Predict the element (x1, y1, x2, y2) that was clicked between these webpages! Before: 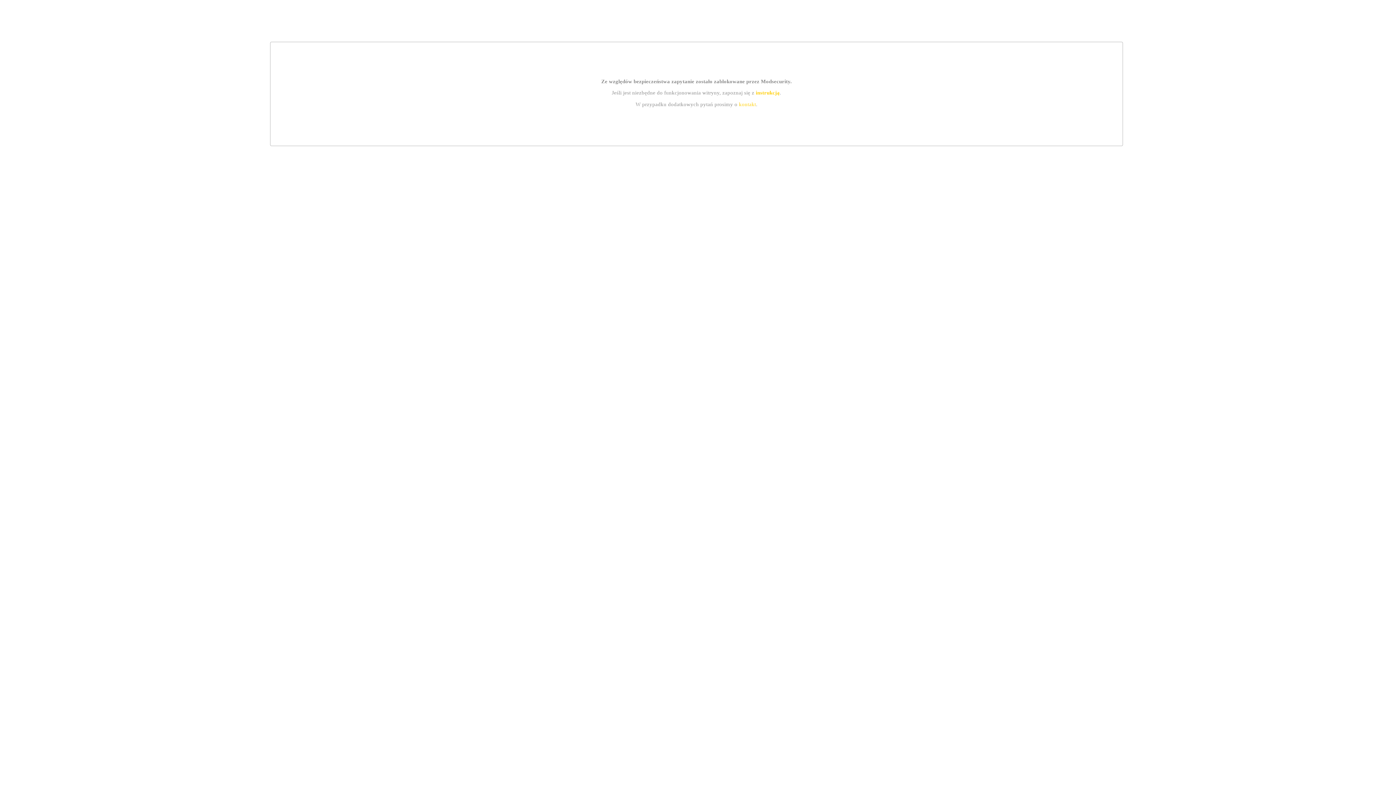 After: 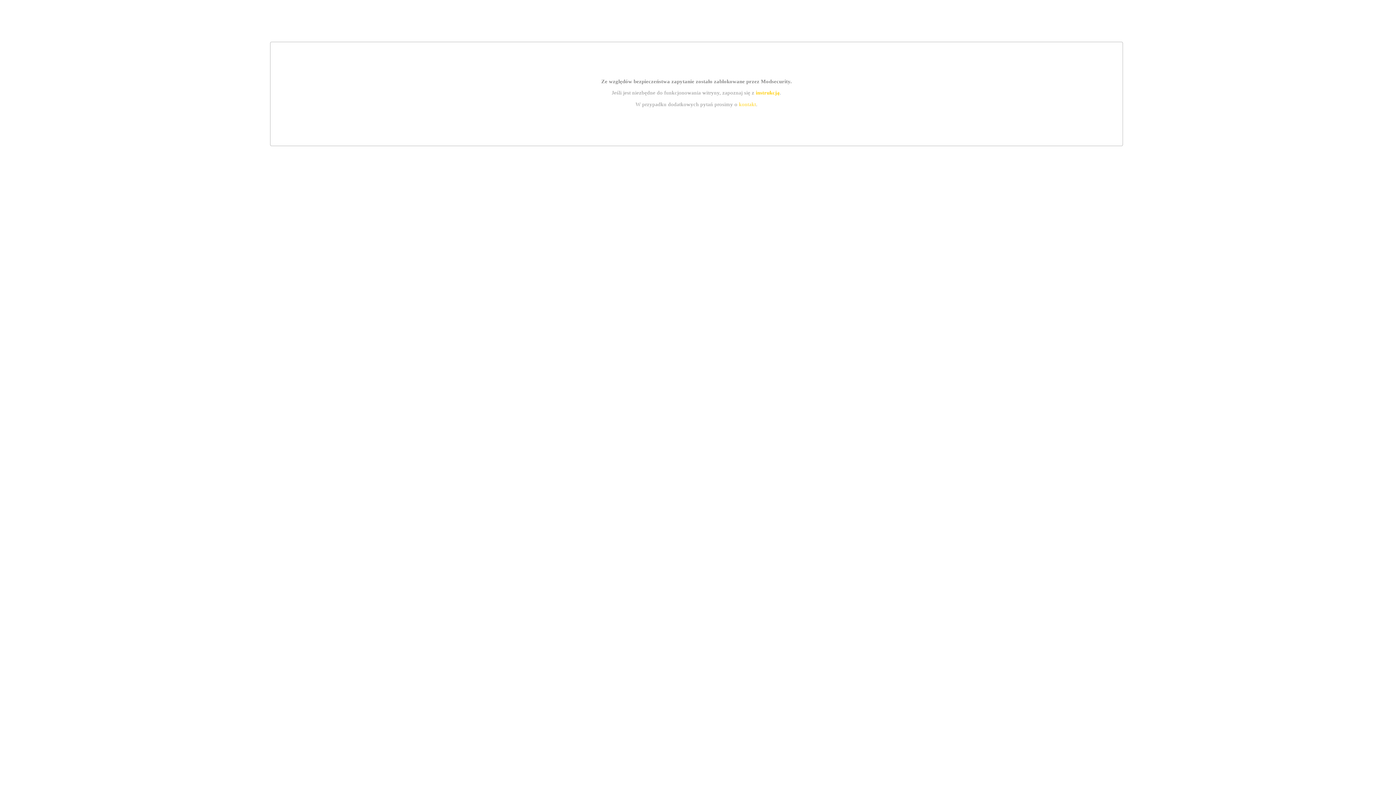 Action: bbox: (739, 101, 756, 107) label: kontakt